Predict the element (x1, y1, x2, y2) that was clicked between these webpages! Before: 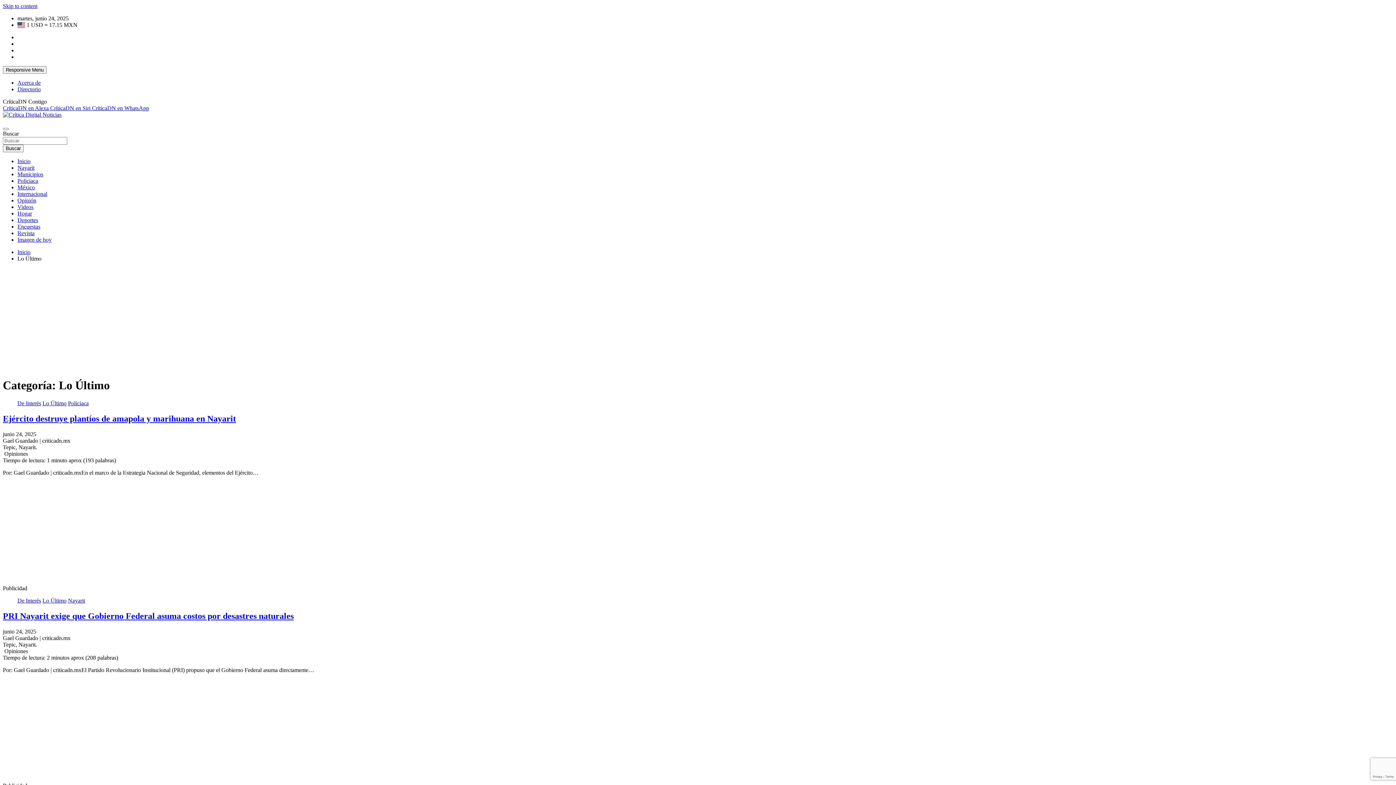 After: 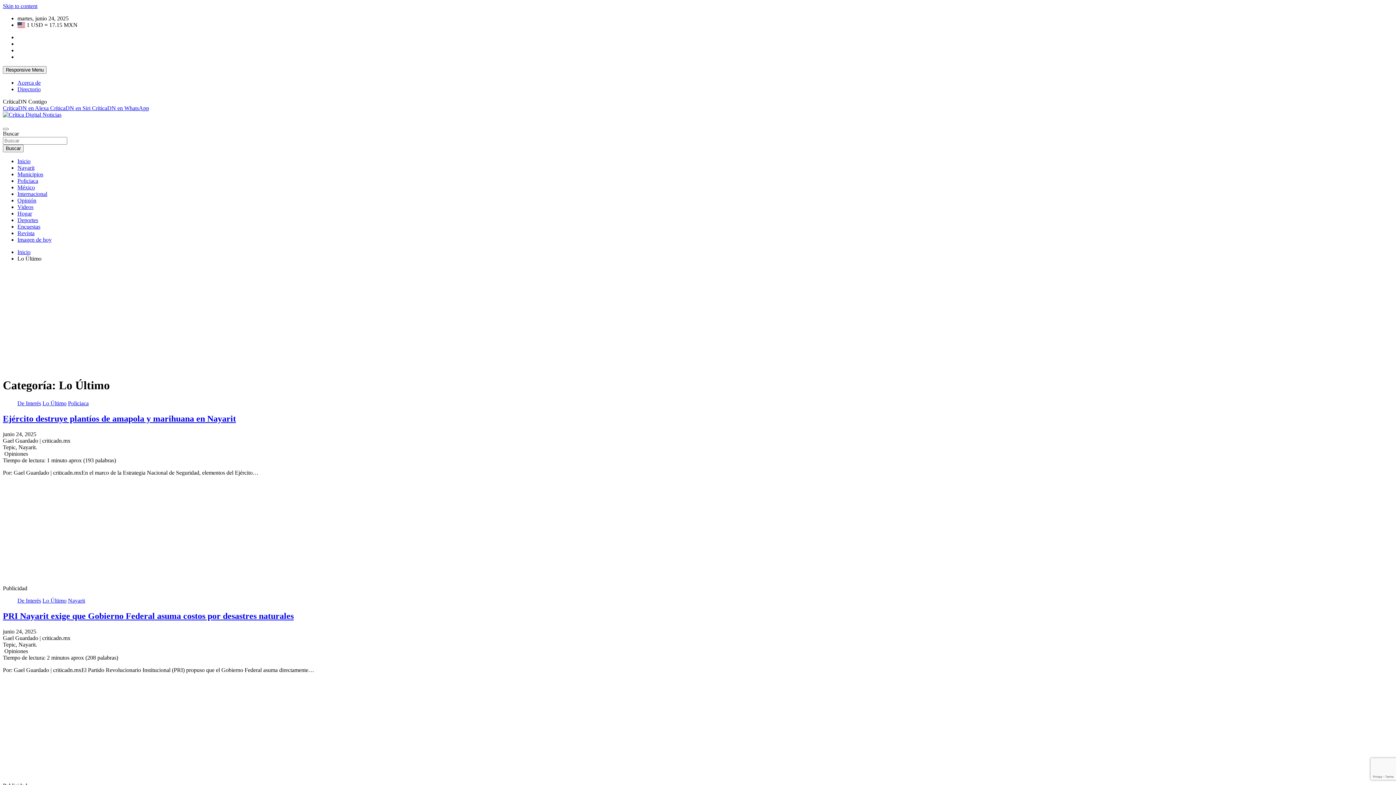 Action: label: CríticaDN en WhatsApp bbox: (92, 105, 149, 111)